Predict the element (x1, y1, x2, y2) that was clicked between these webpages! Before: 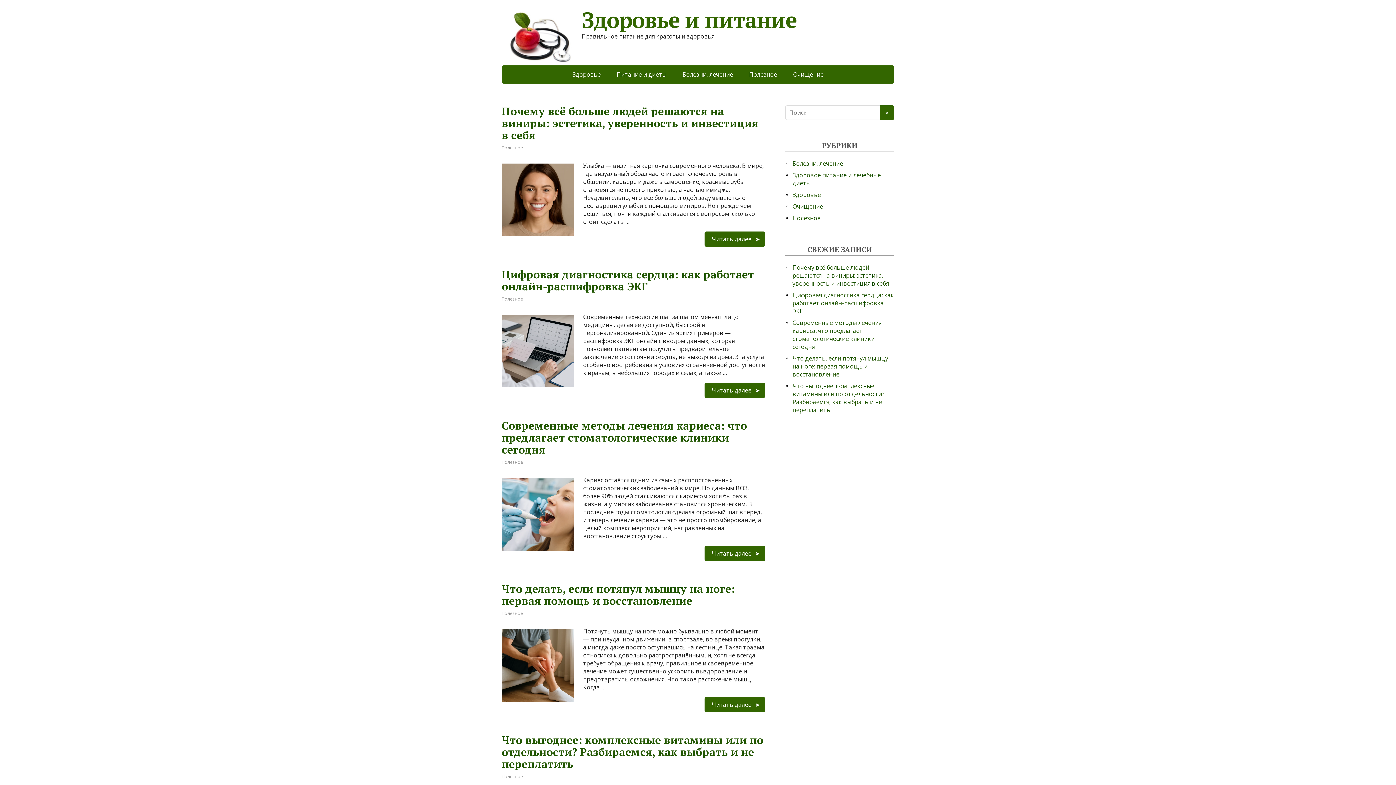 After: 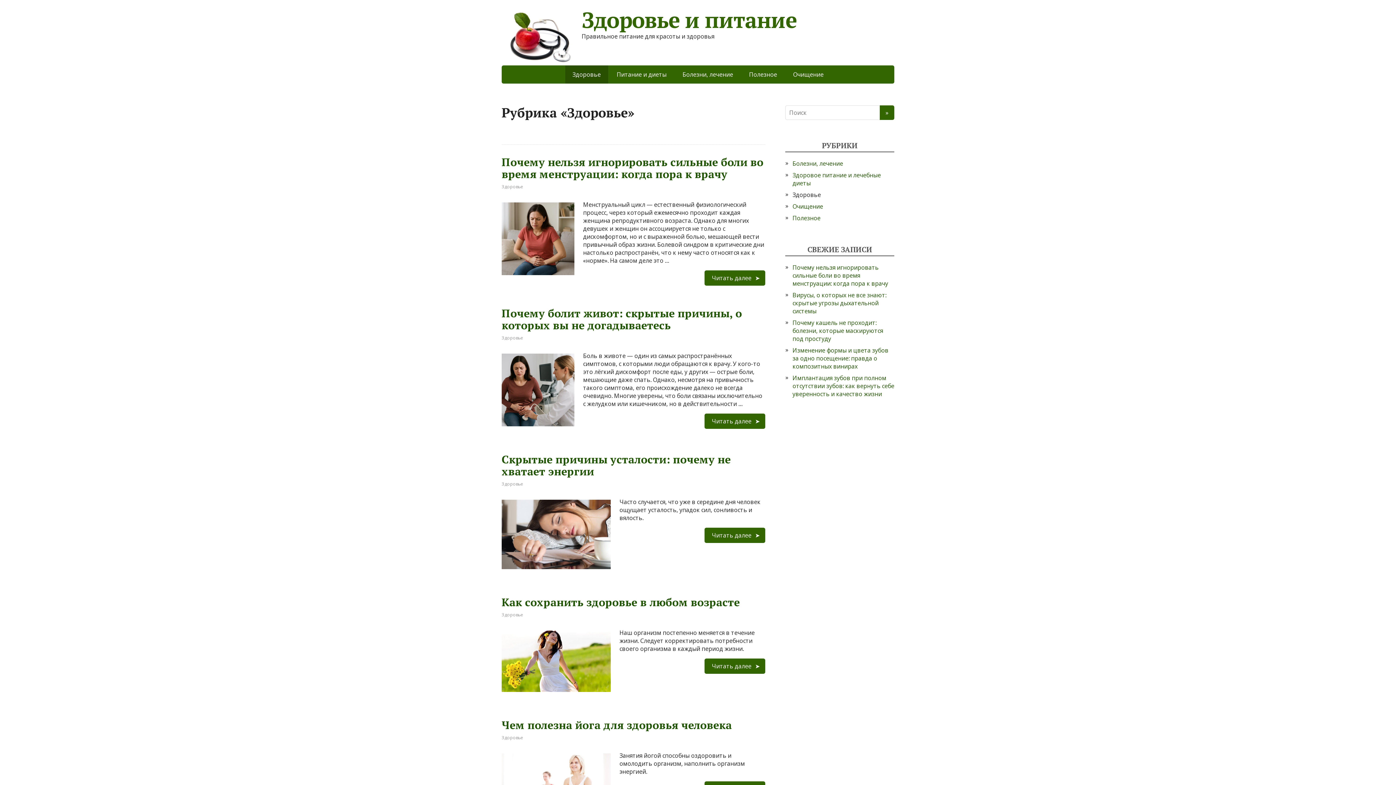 Action: bbox: (565, 65, 608, 83) label: Здоровье